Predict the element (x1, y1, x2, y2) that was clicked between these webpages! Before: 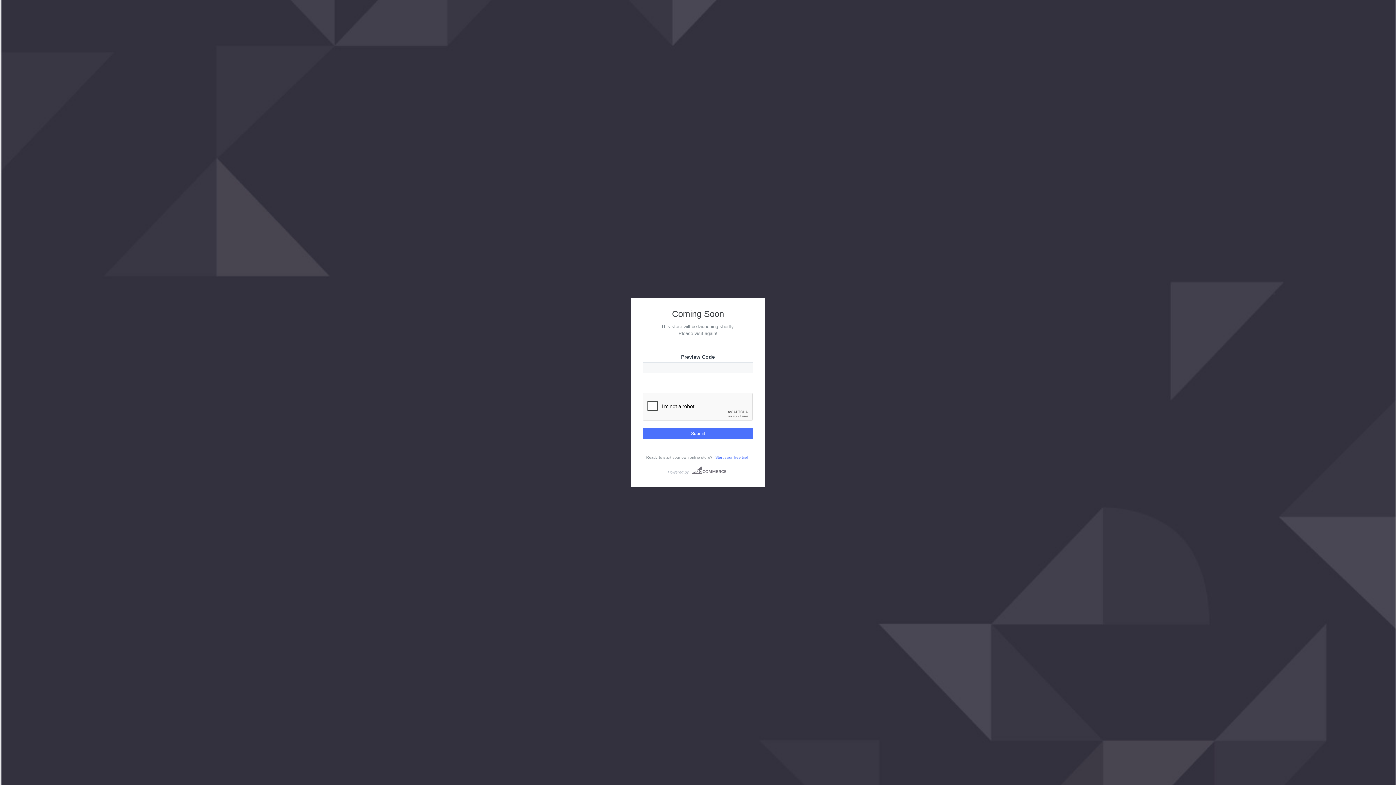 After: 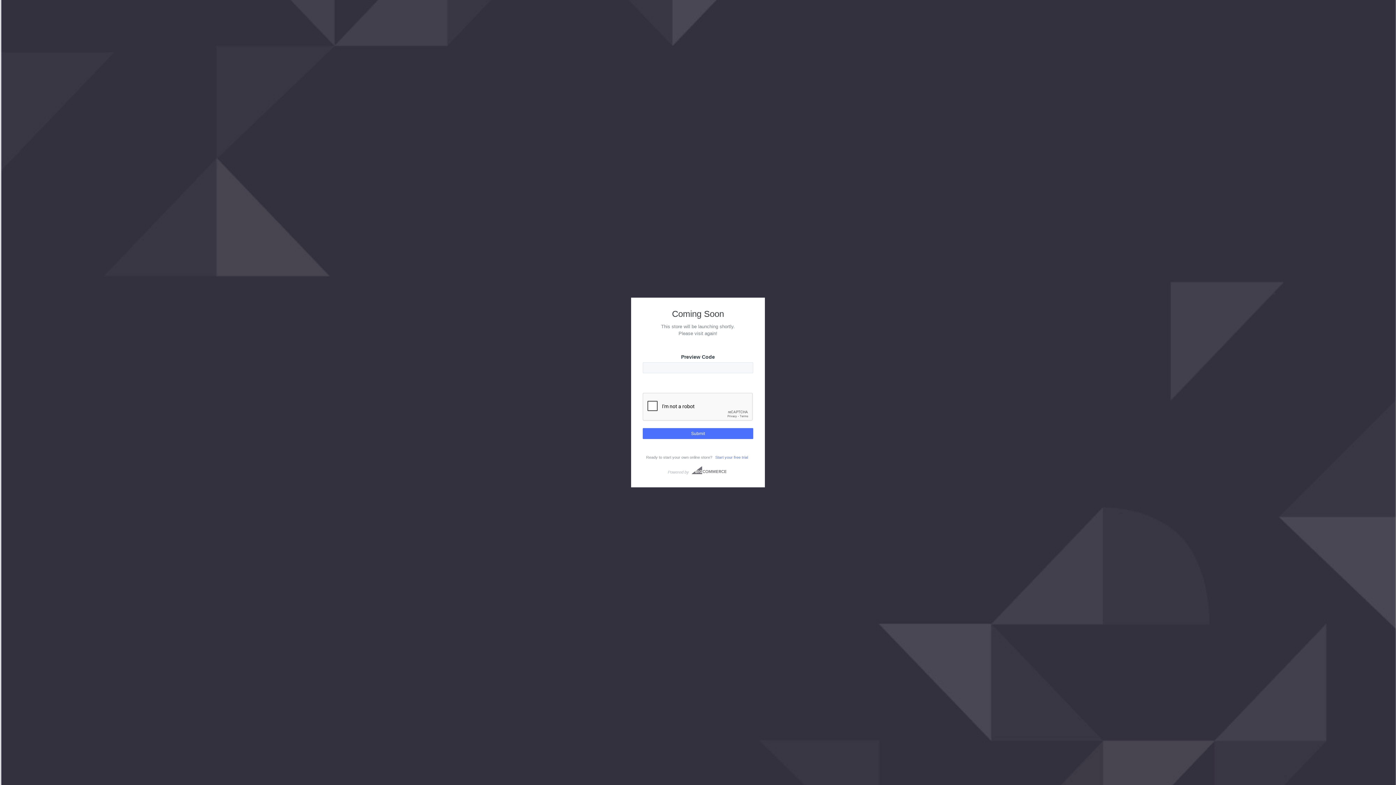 Action: bbox: (715, 455, 748, 459) label: Start your free trial